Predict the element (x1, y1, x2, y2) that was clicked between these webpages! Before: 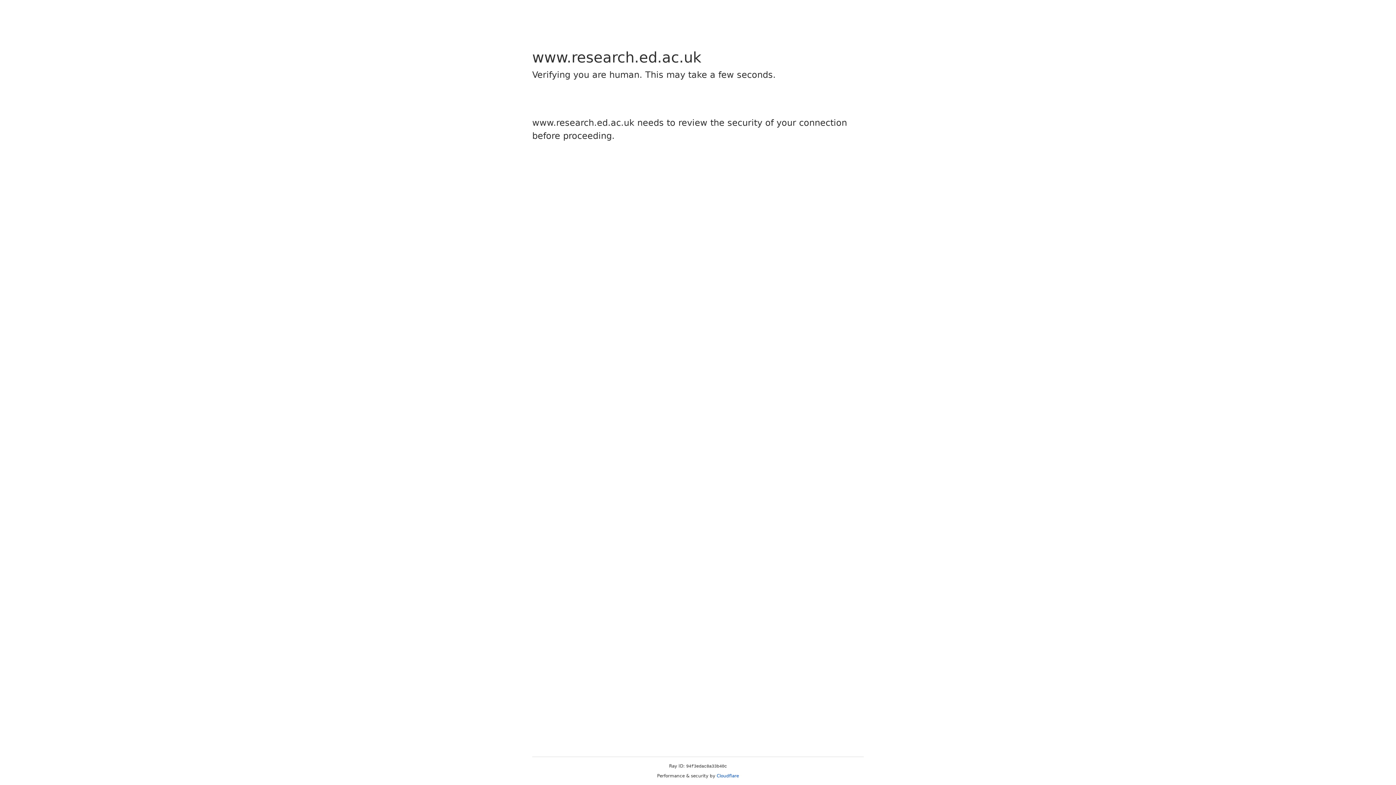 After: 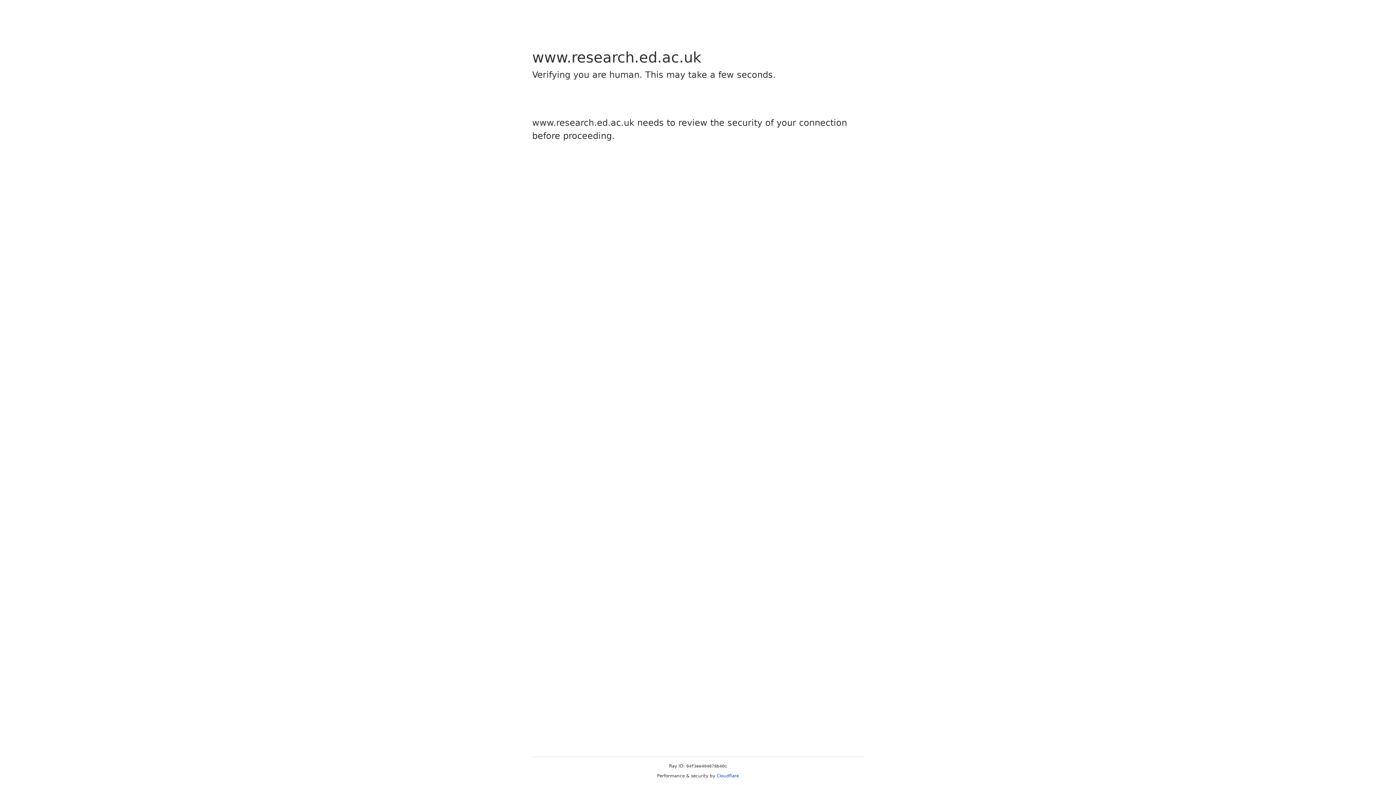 Action: bbox: (716, 773, 739, 778) label: Cloudflare